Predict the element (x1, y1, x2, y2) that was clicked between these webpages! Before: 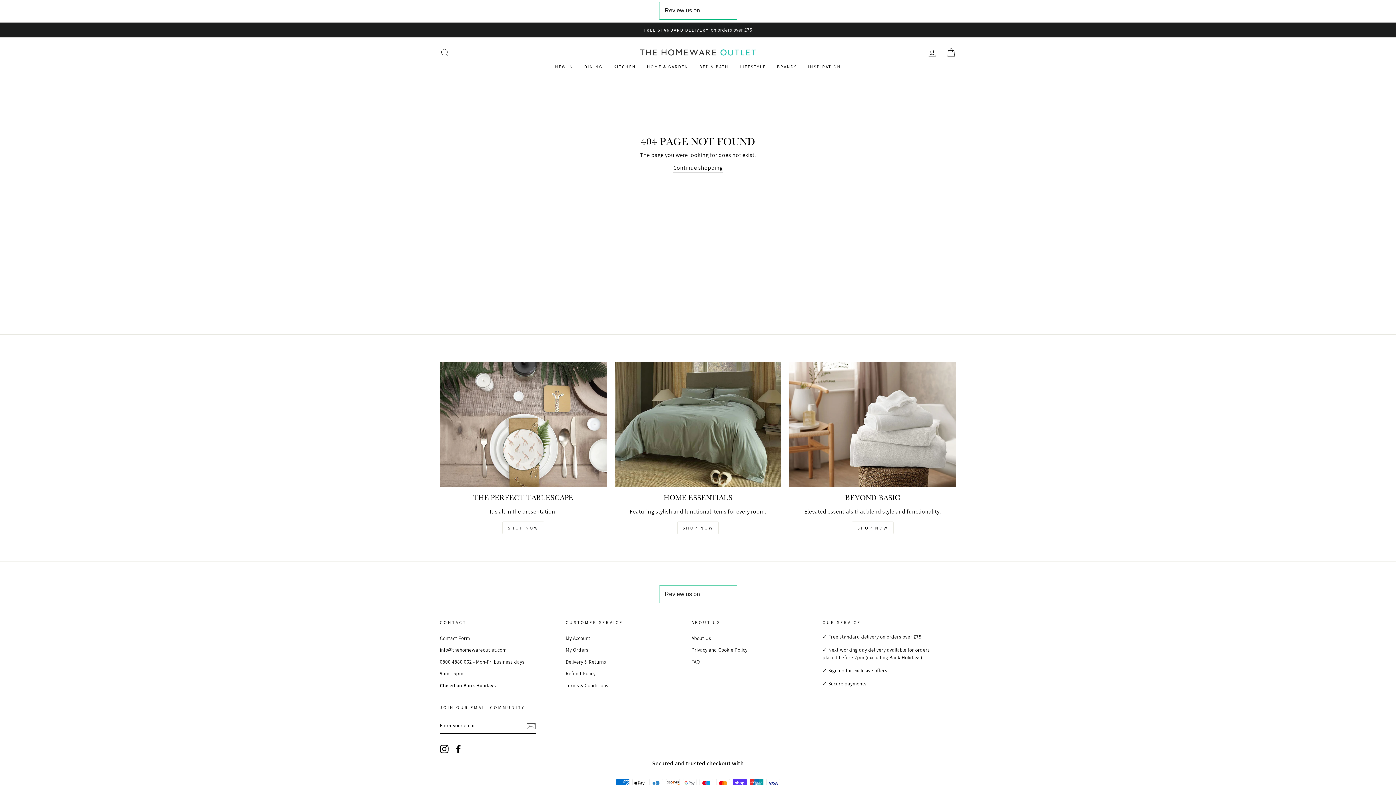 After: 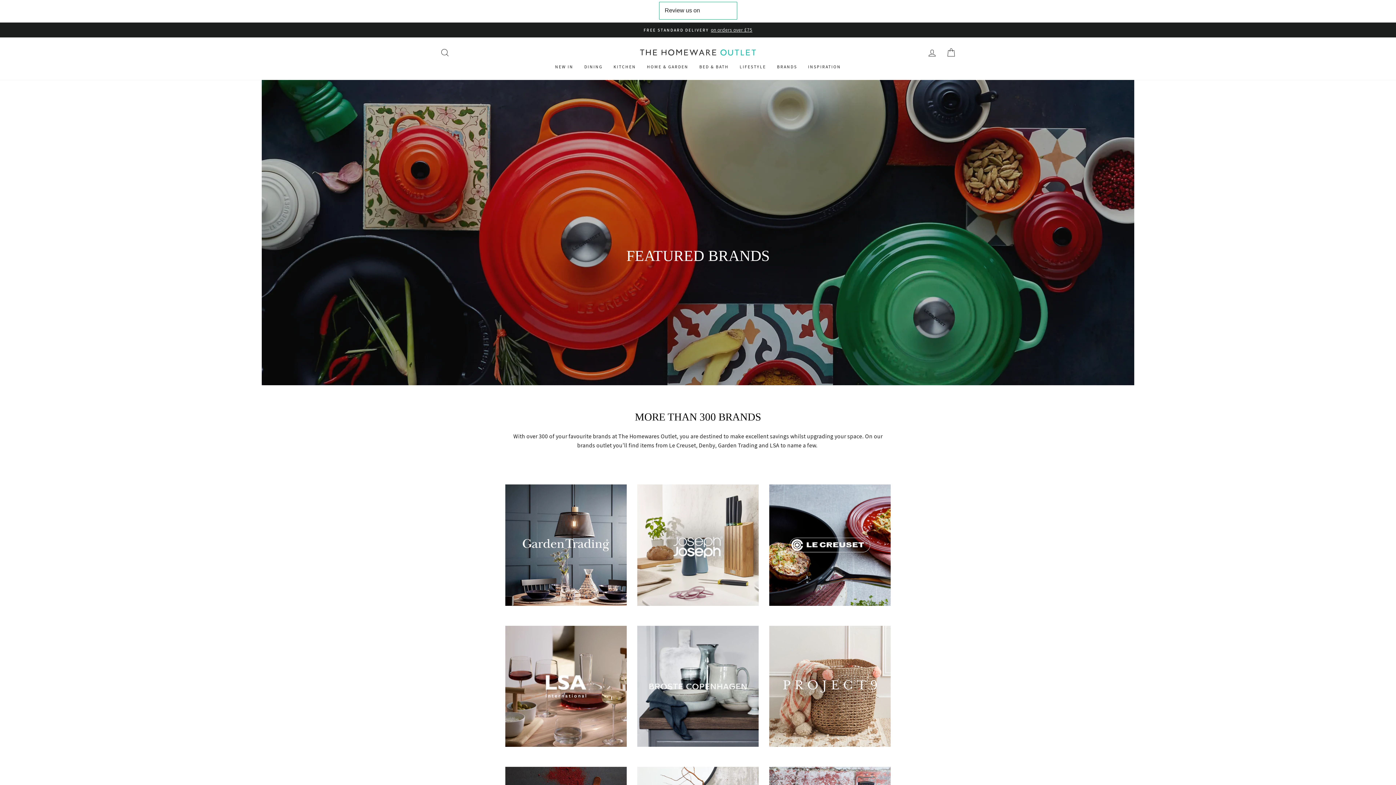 Action: bbox: (771, 60, 802, 72) label: BRANDS